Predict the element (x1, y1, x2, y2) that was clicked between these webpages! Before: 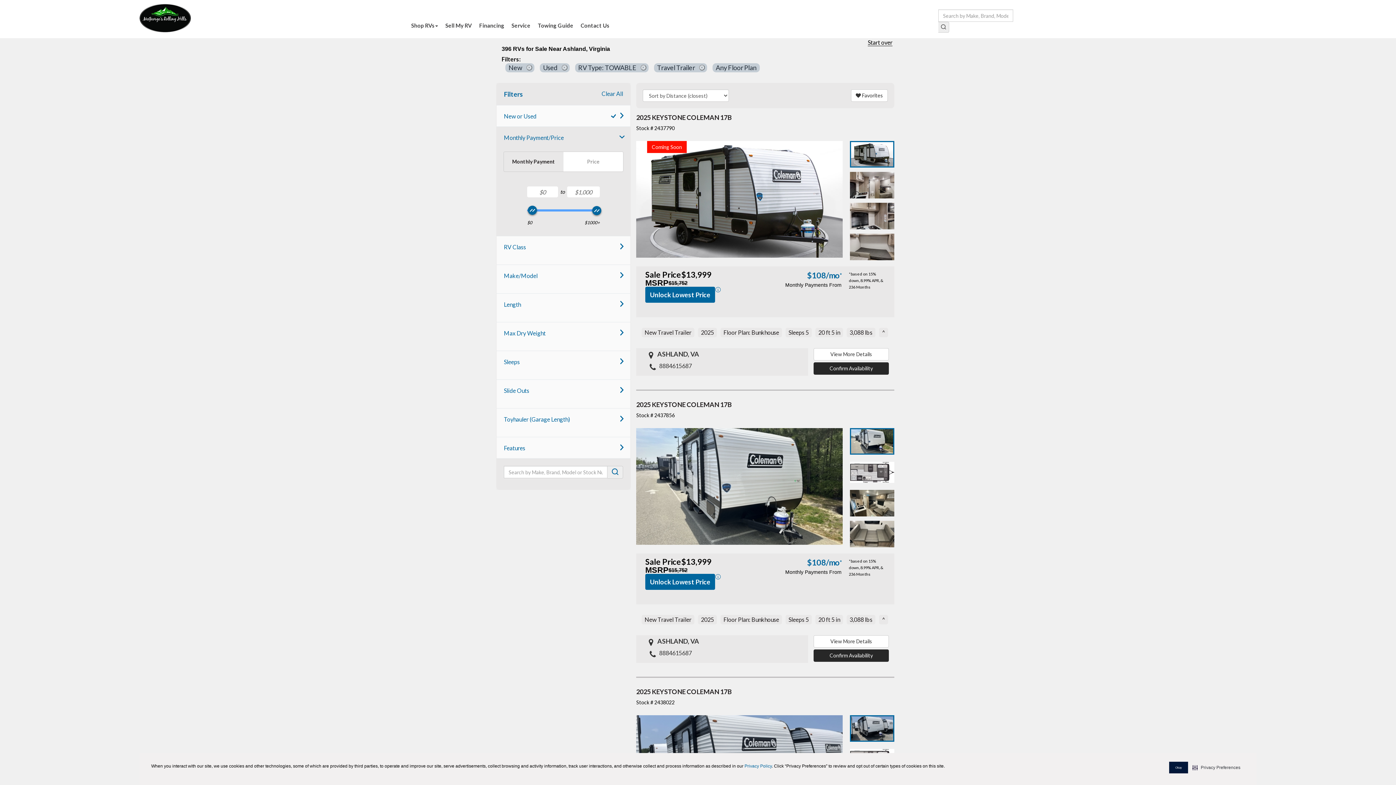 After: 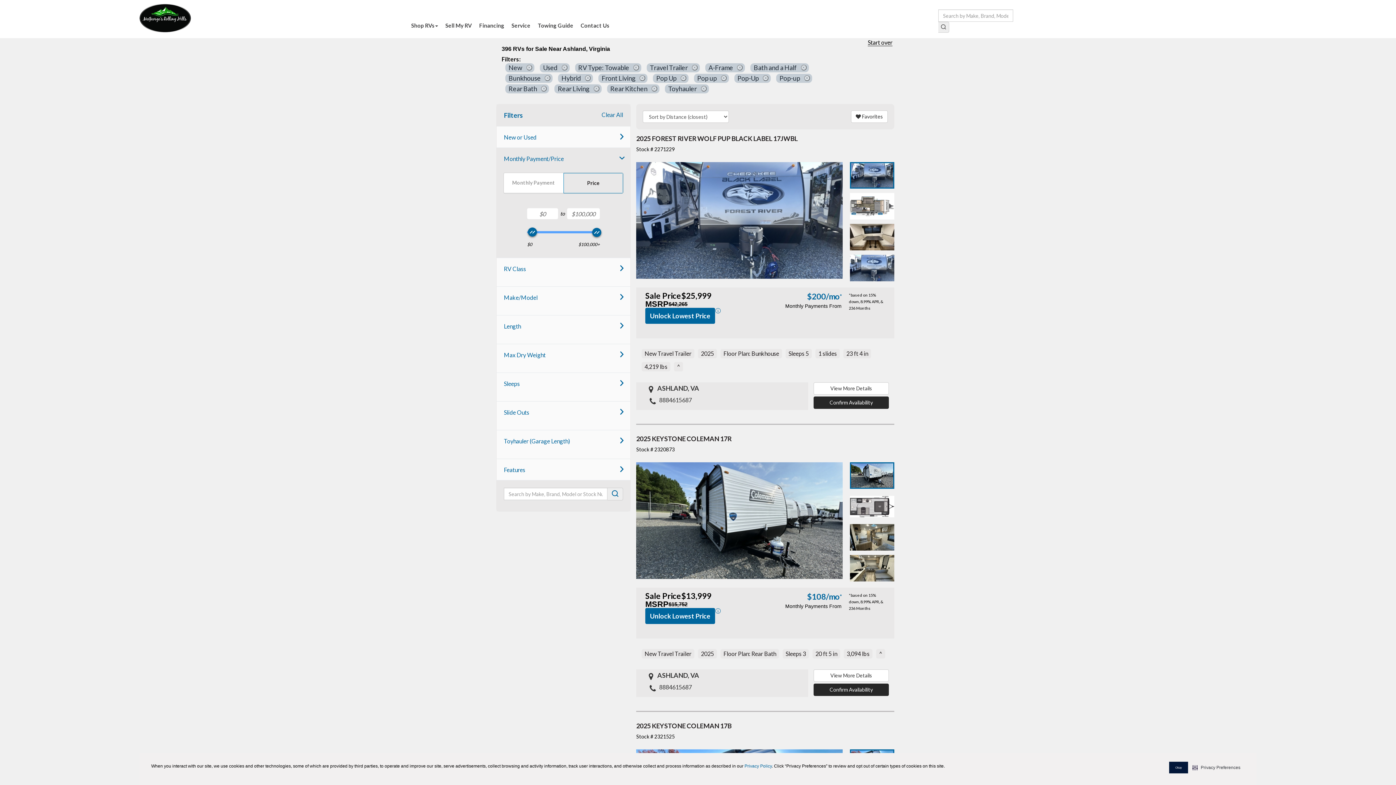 Action: bbox: (563, 152, 623, 171) label: Price Tab